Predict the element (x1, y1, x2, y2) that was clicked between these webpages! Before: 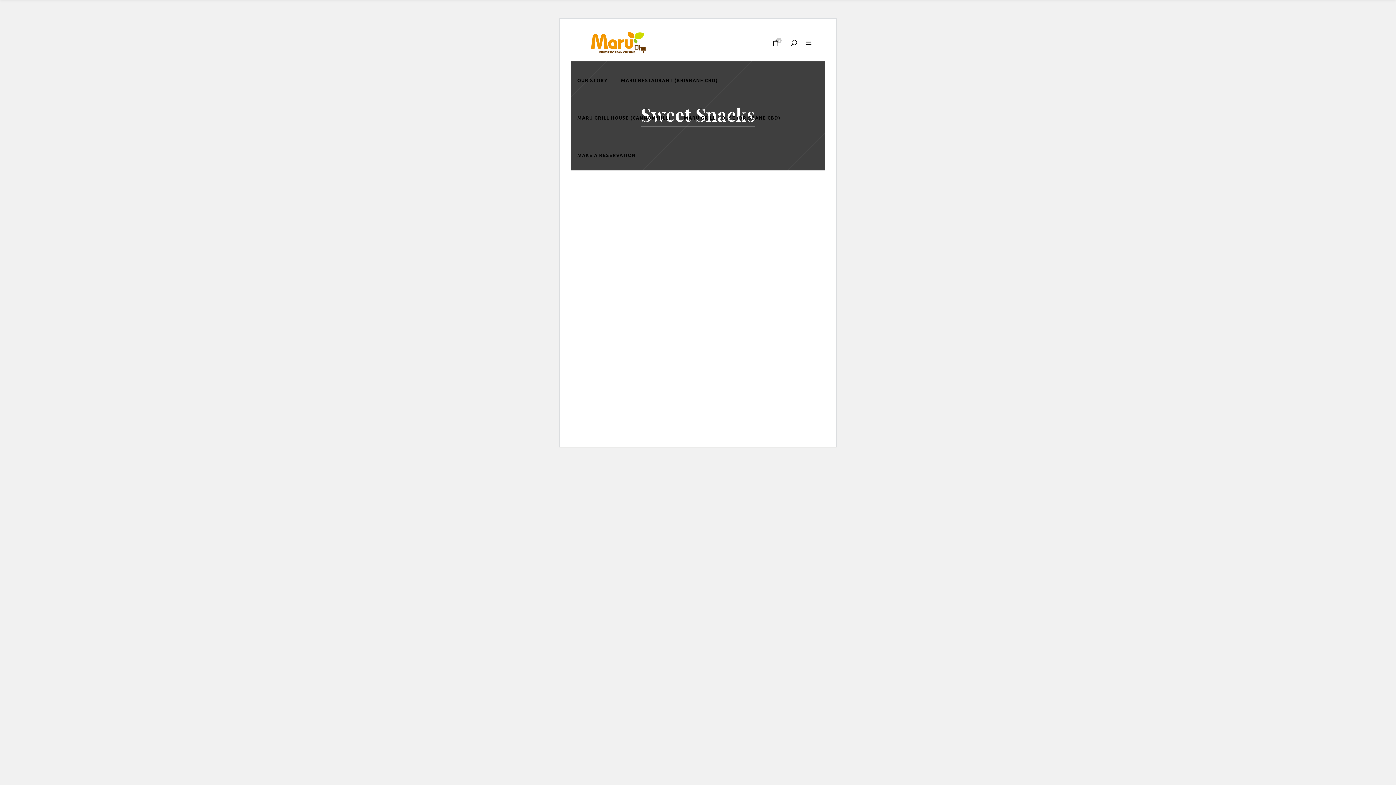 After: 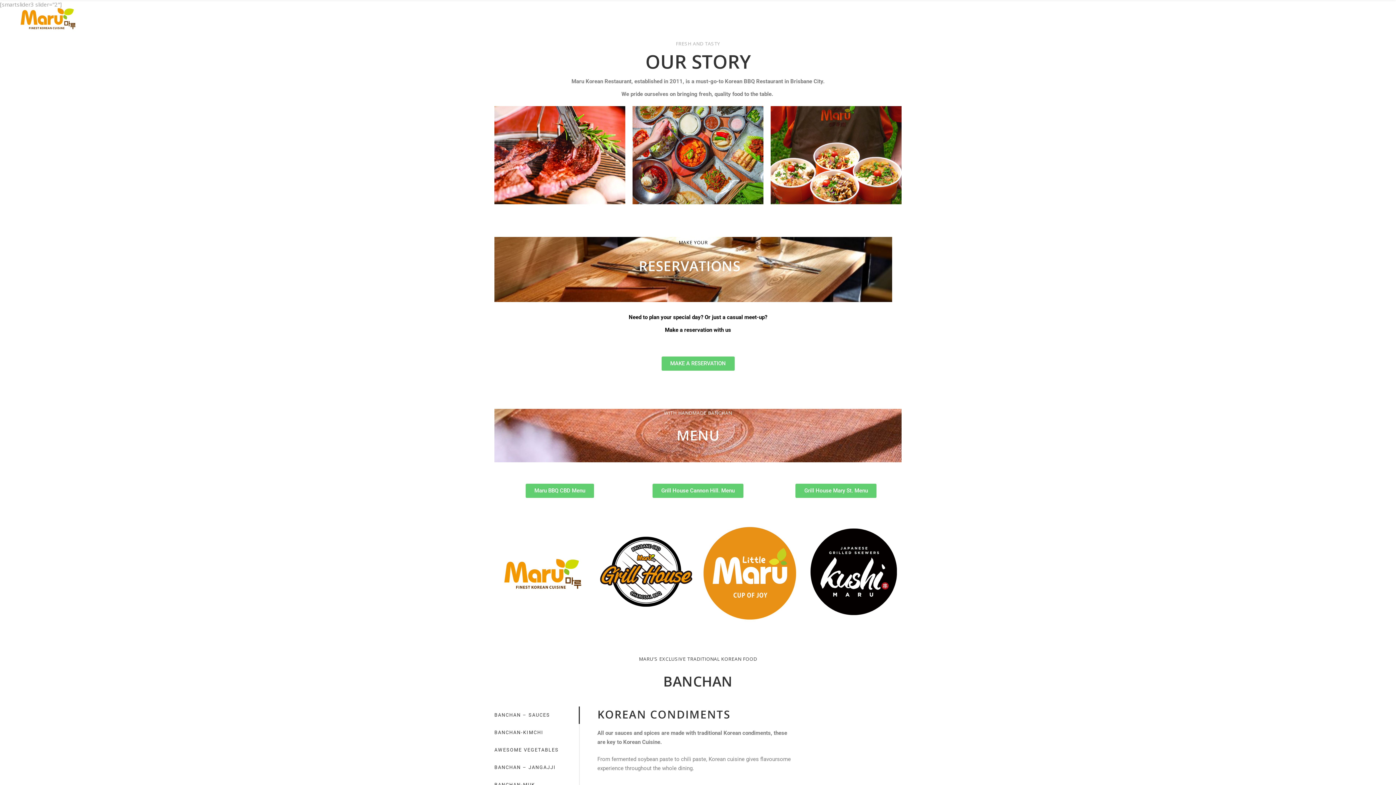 Action: bbox: (584, 25, 653, 59)